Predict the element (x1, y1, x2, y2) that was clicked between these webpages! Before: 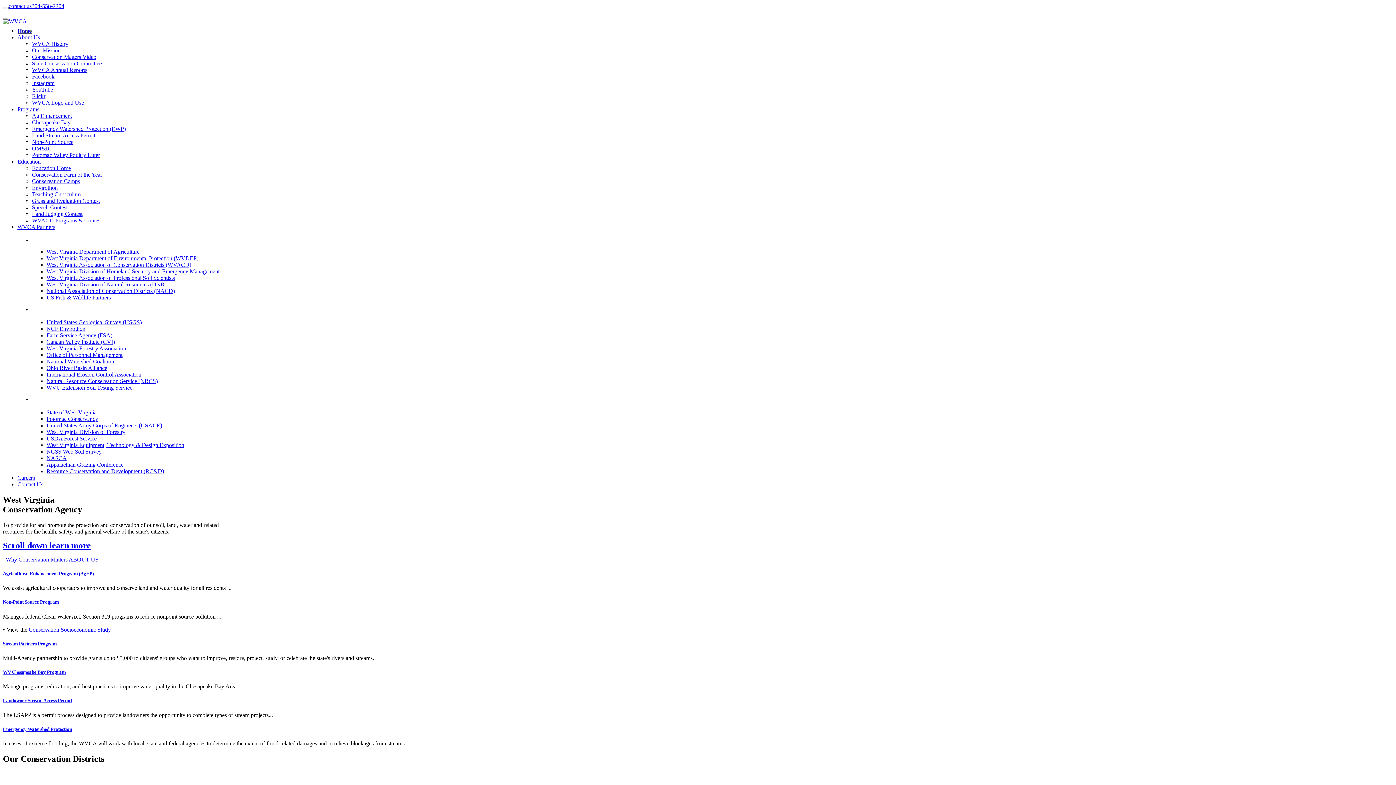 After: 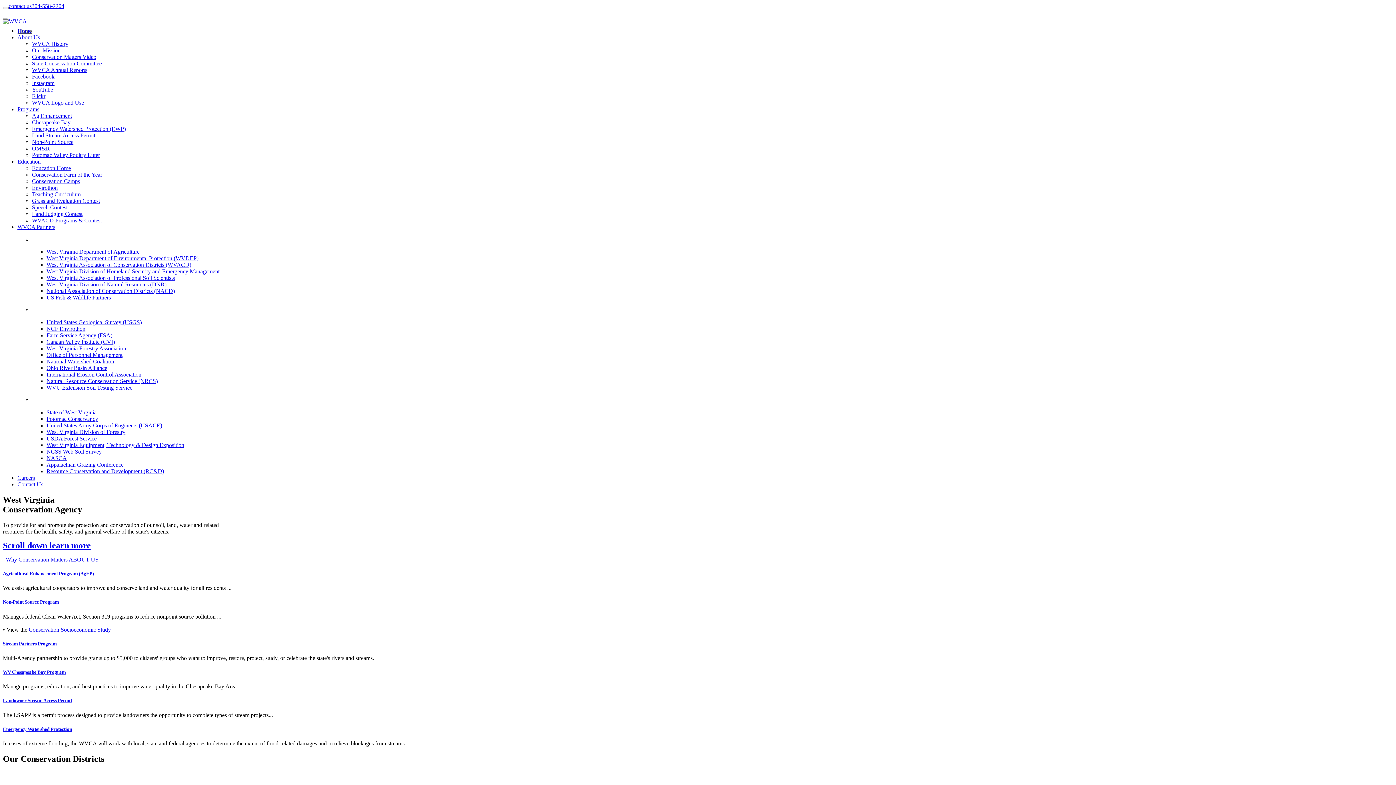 Action: bbox: (2, 698, 72, 703) label: Landowner Stream Access Permit